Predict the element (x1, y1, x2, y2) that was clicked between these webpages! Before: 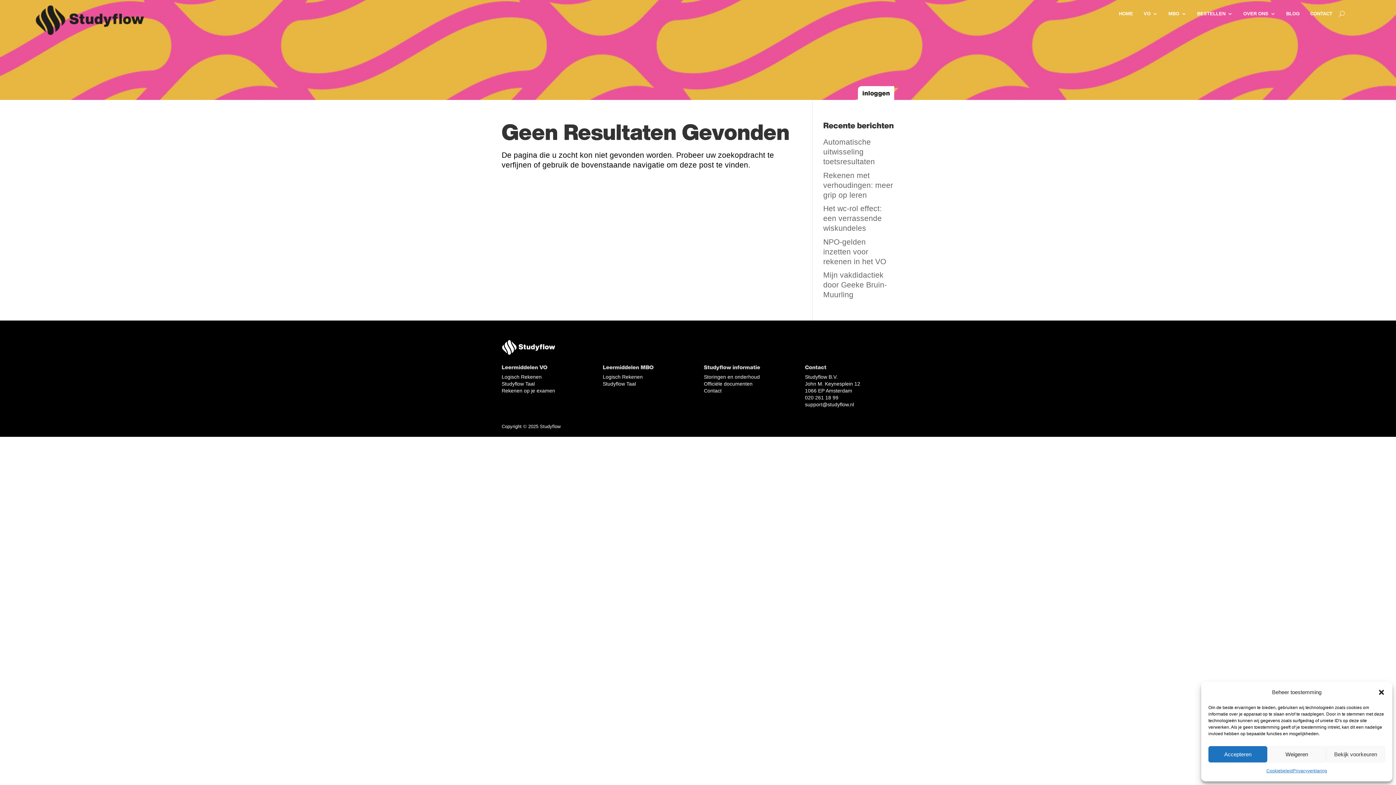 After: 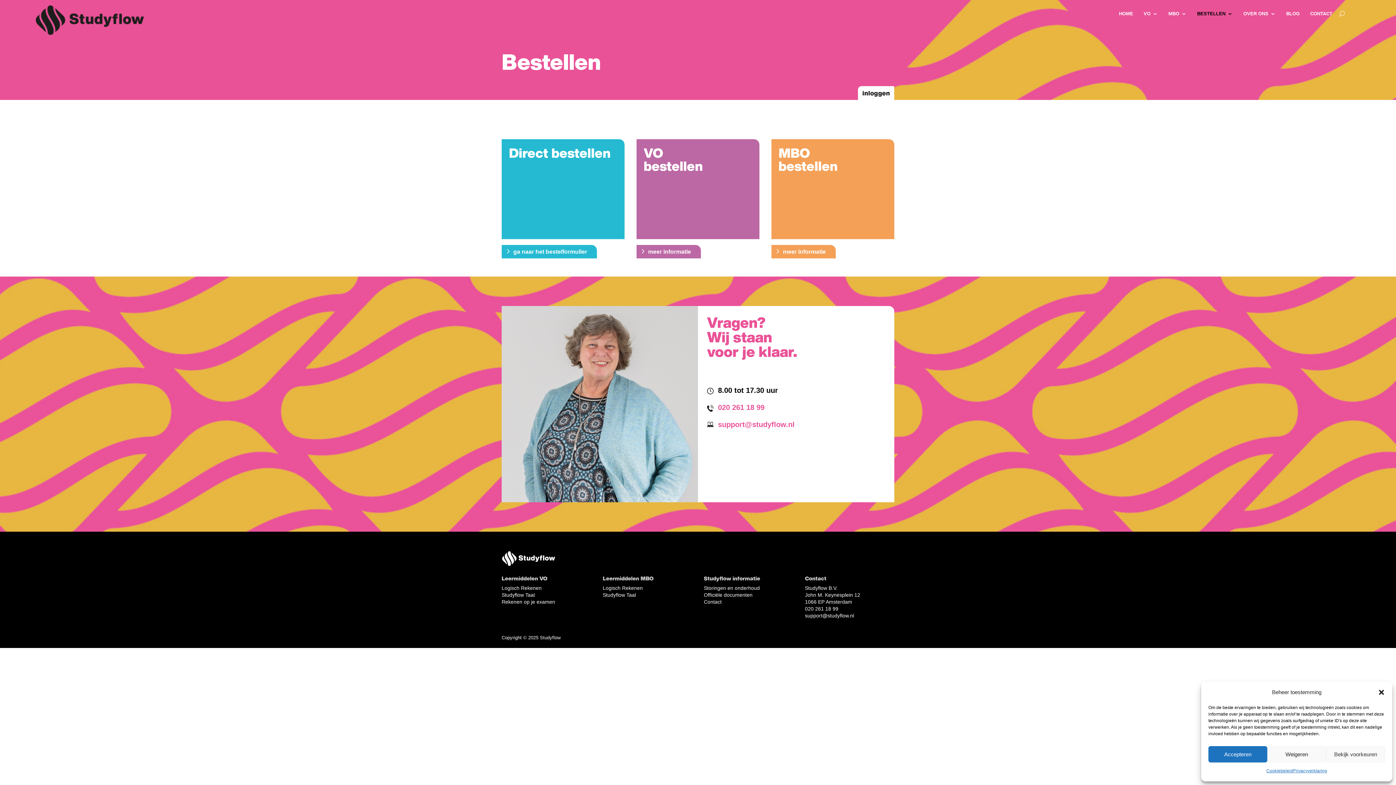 Action: bbox: (1197, 11, 1233, 19) label: BESTELLEN